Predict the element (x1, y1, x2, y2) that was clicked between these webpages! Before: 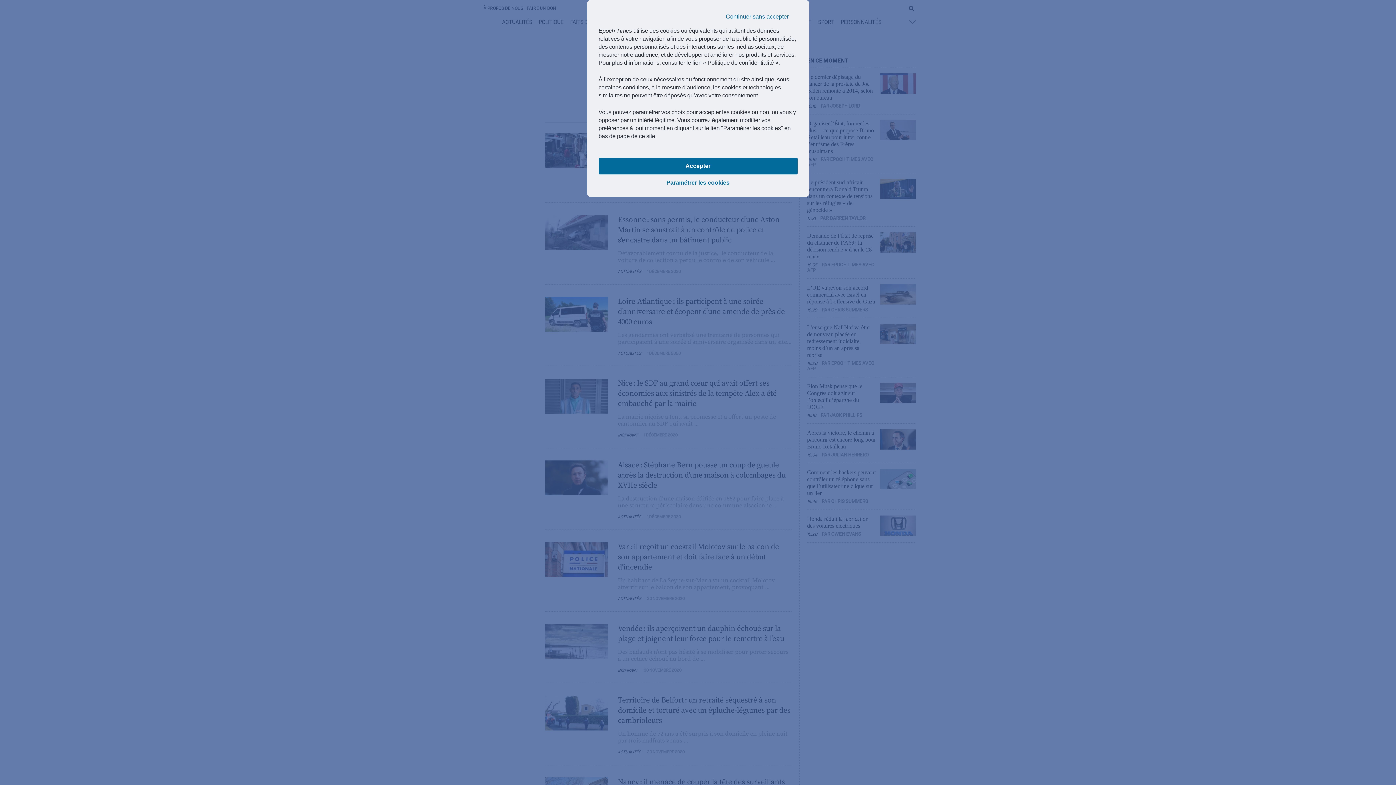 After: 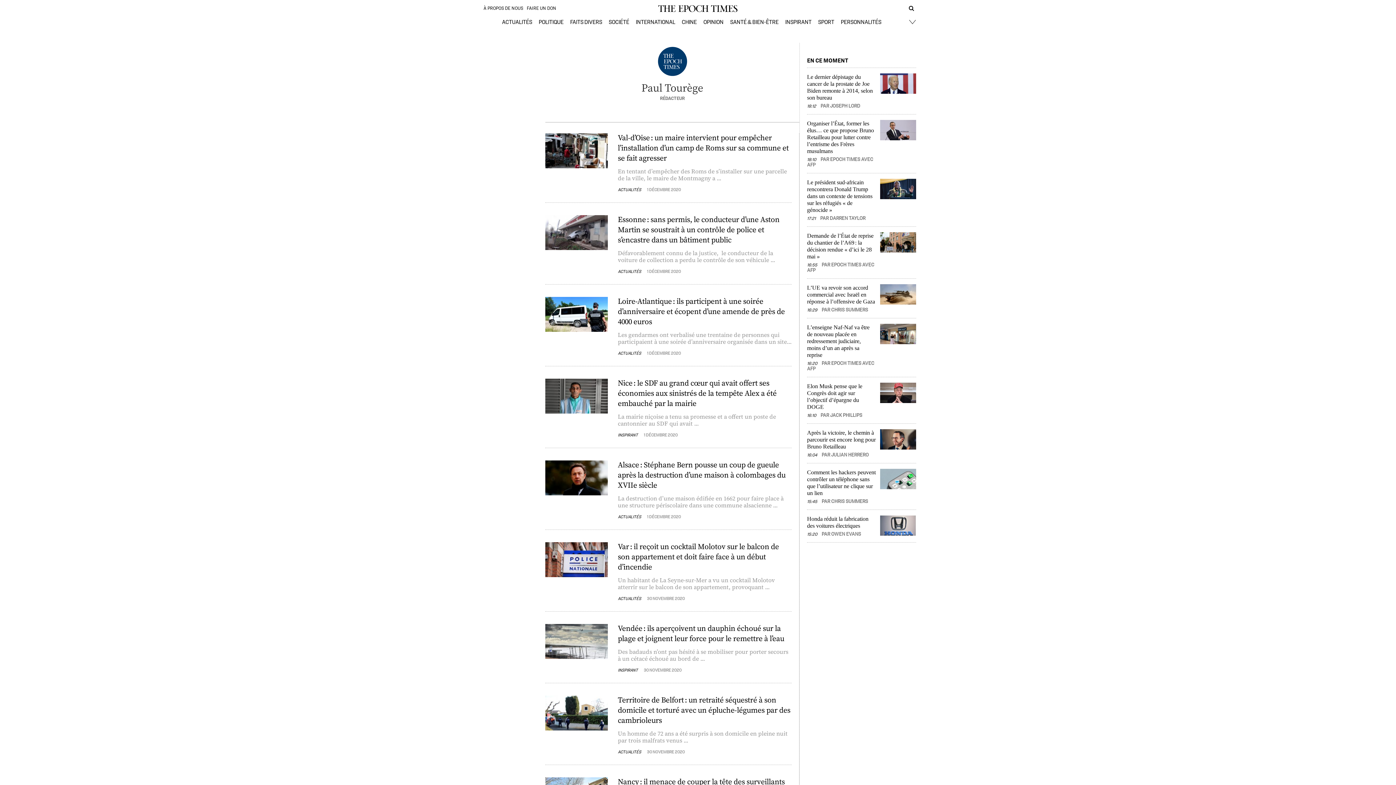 Action: label: Accepter bbox: (598, 157, 797, 174)